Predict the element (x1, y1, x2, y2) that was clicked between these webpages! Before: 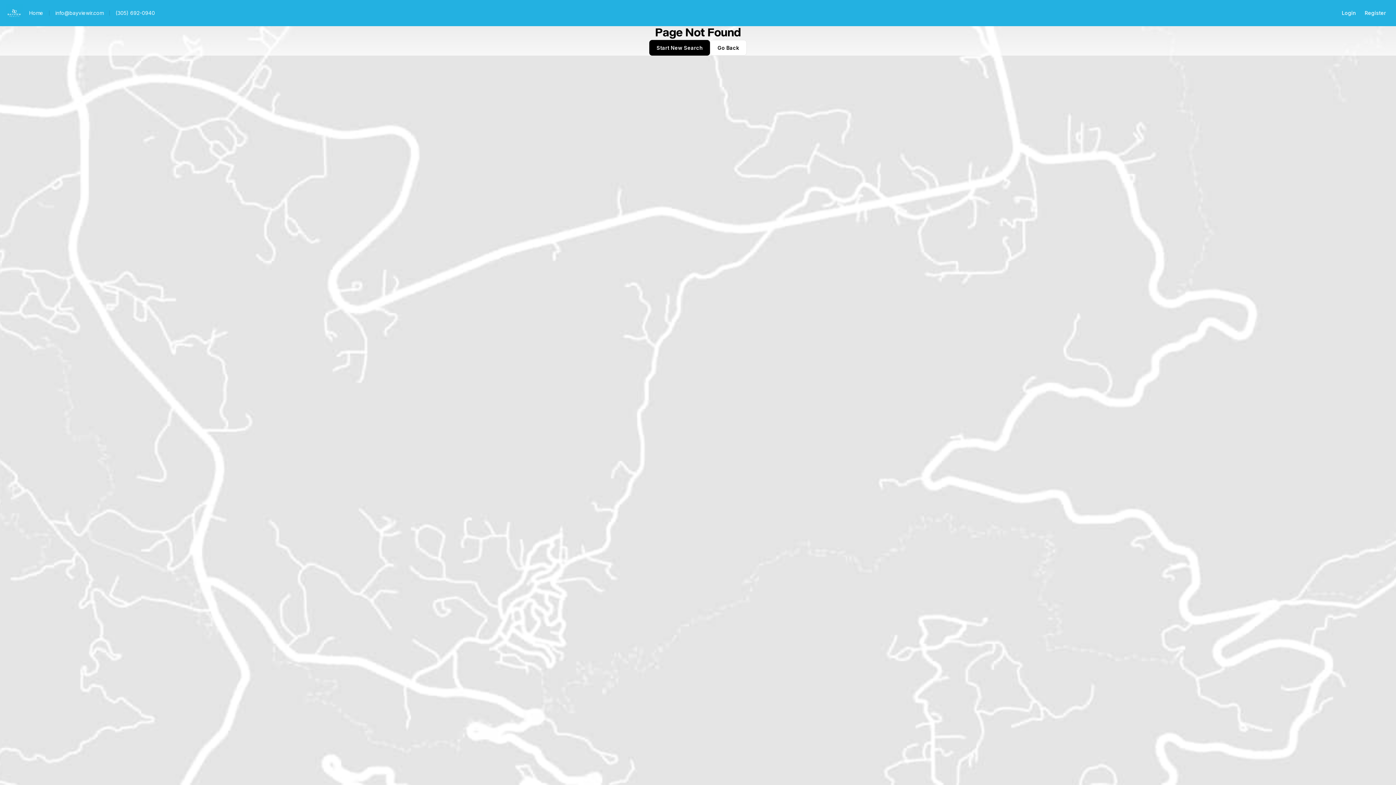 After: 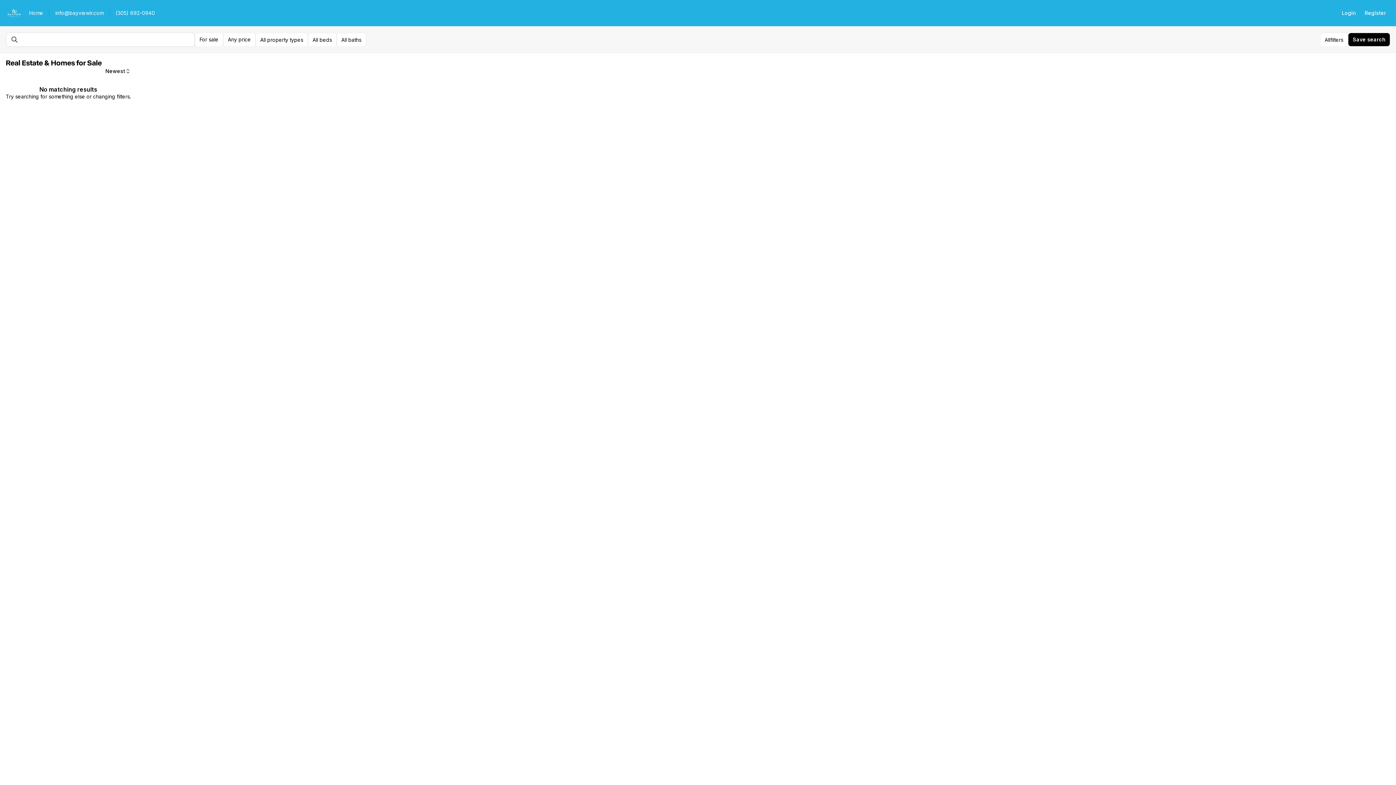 Action: bbox: (649, 40, 710, 55) label: Start New Search